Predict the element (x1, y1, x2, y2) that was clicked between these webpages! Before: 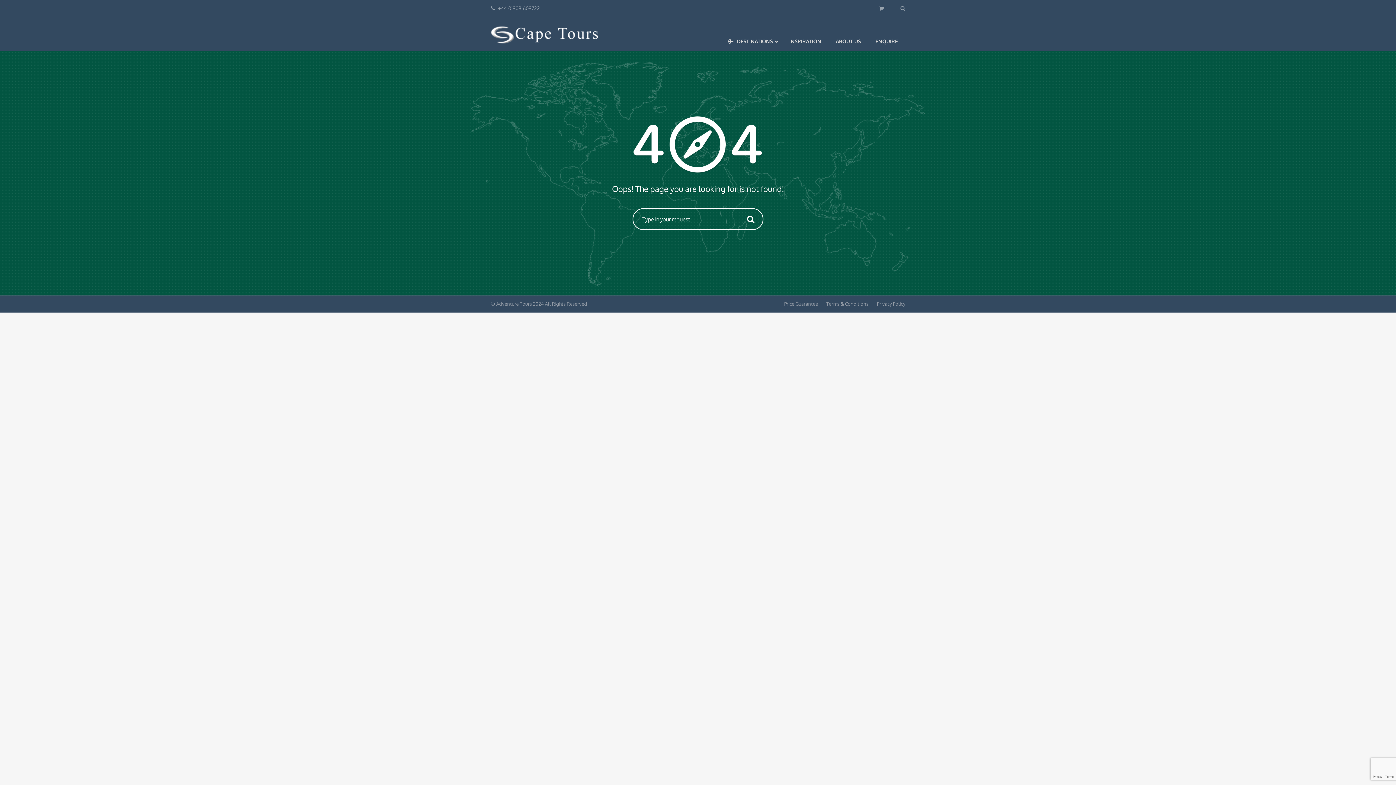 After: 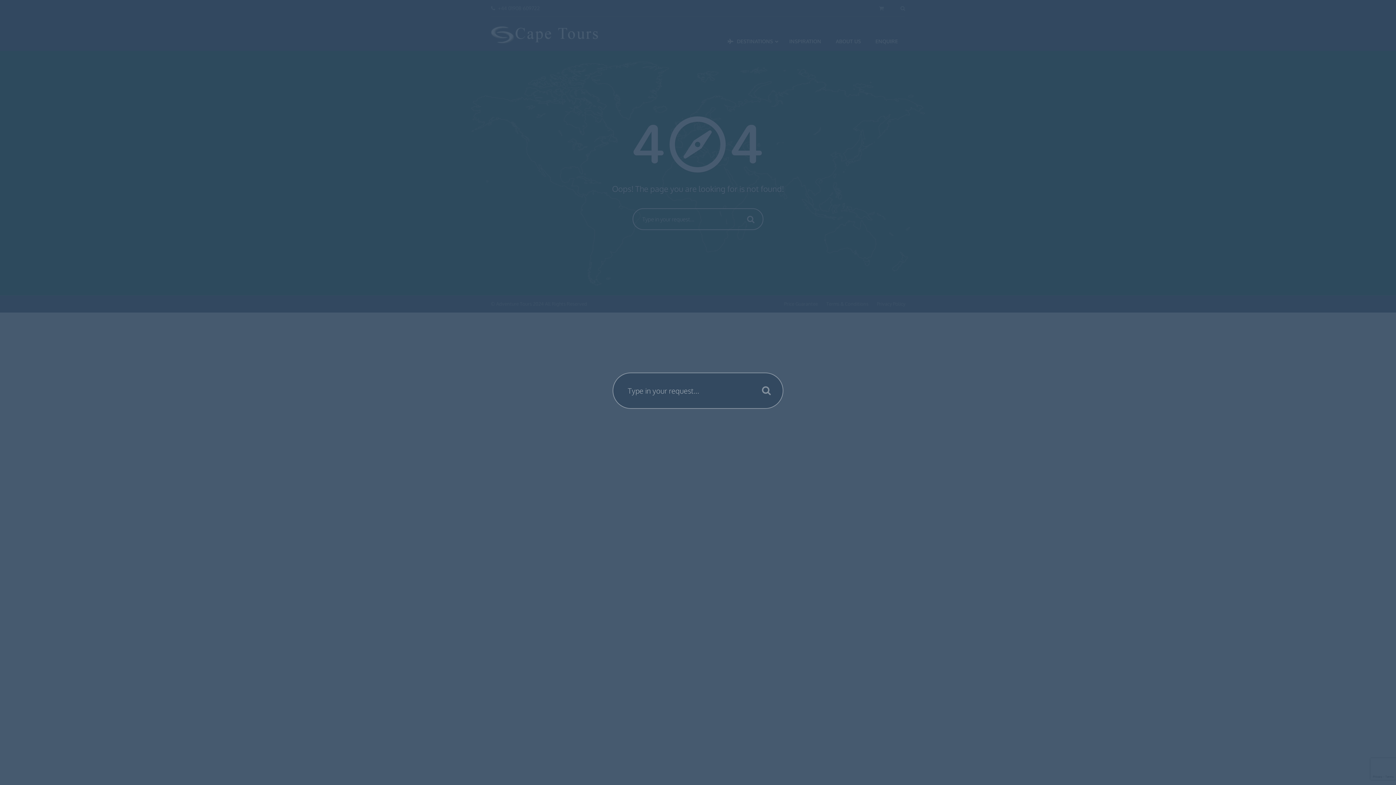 Action: bbox: (900, 5, 905, 11)